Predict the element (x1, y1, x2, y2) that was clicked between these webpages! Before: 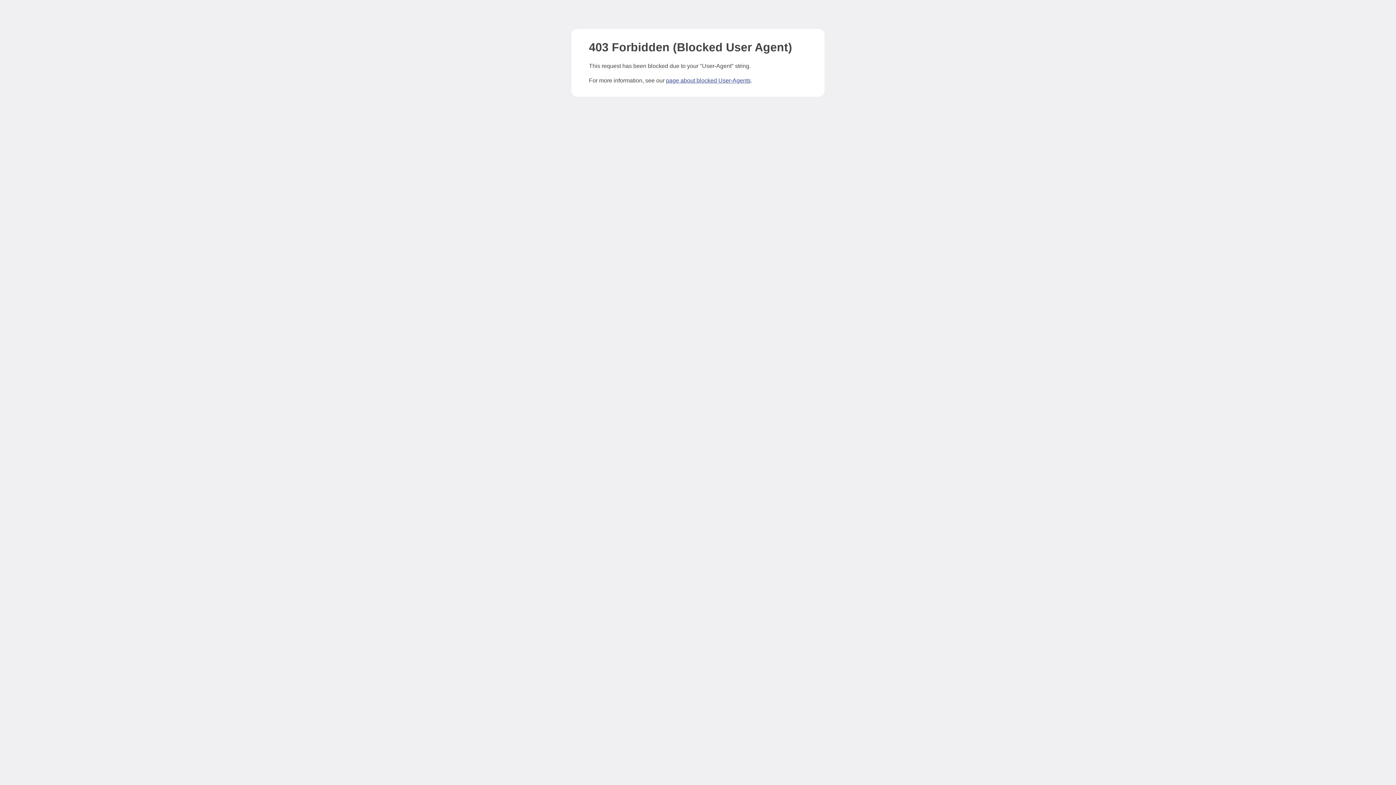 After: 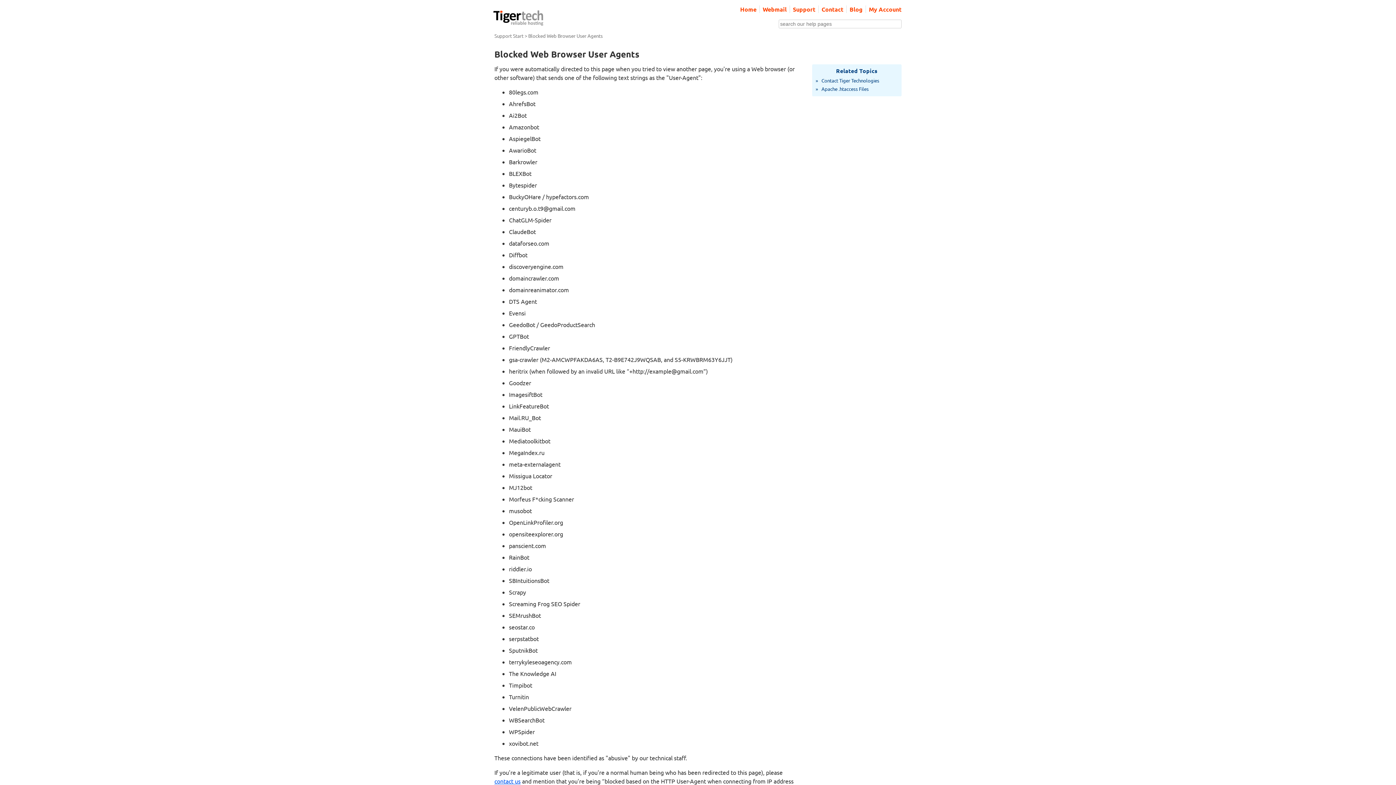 Action: bbox: (666, 77, 750, 83) label: page about blocked User-Agents